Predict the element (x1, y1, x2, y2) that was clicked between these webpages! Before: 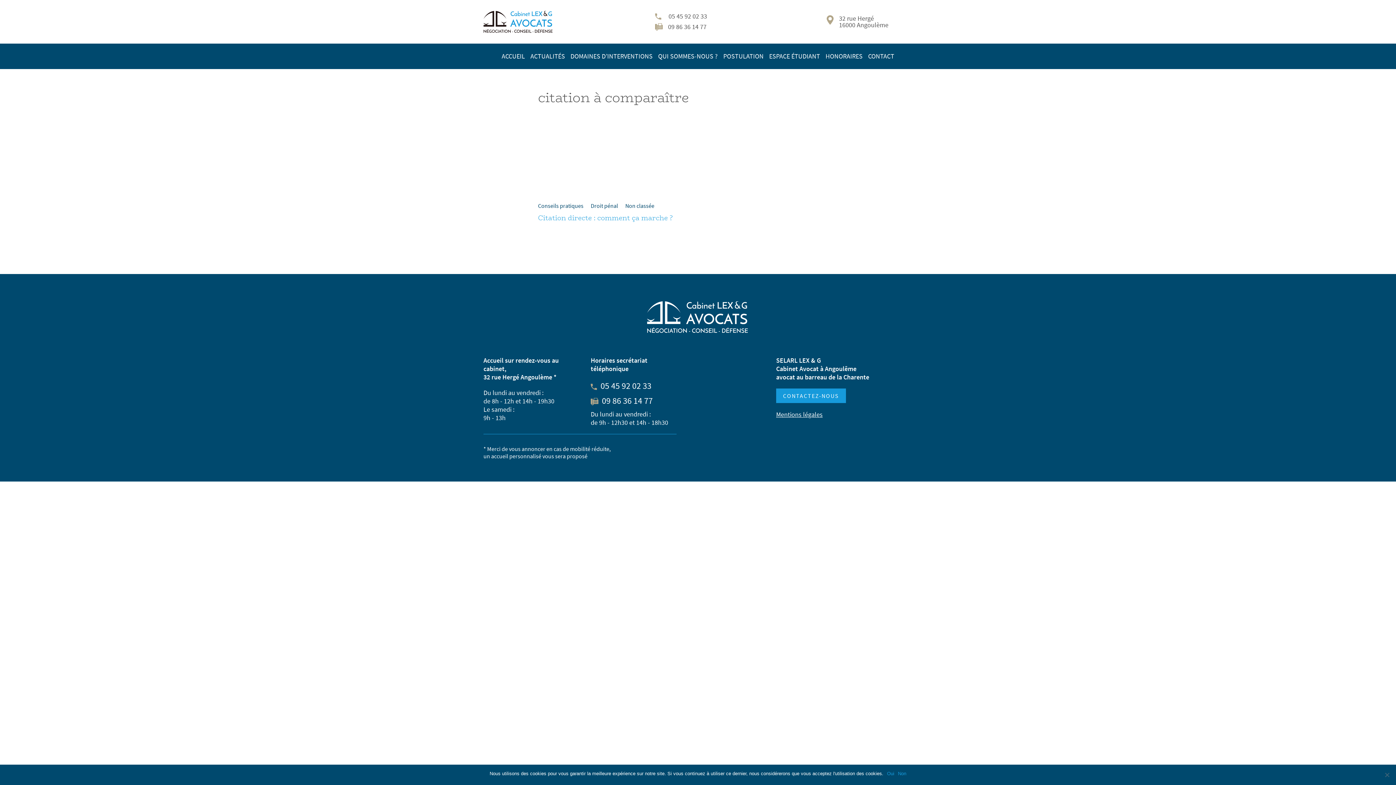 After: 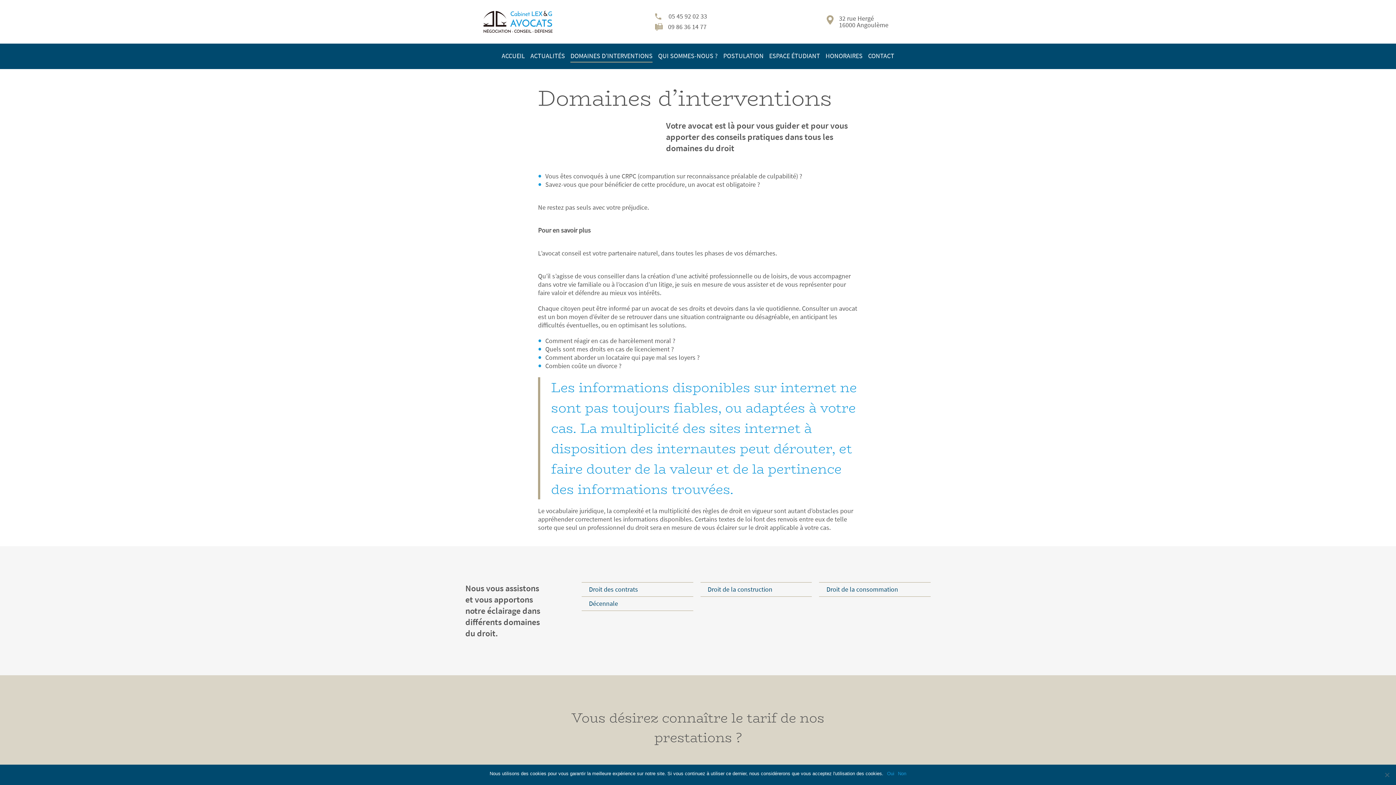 Action: label: DOMAINES D’INTERVENTIONS bbox: (570, 52, 652, 60)